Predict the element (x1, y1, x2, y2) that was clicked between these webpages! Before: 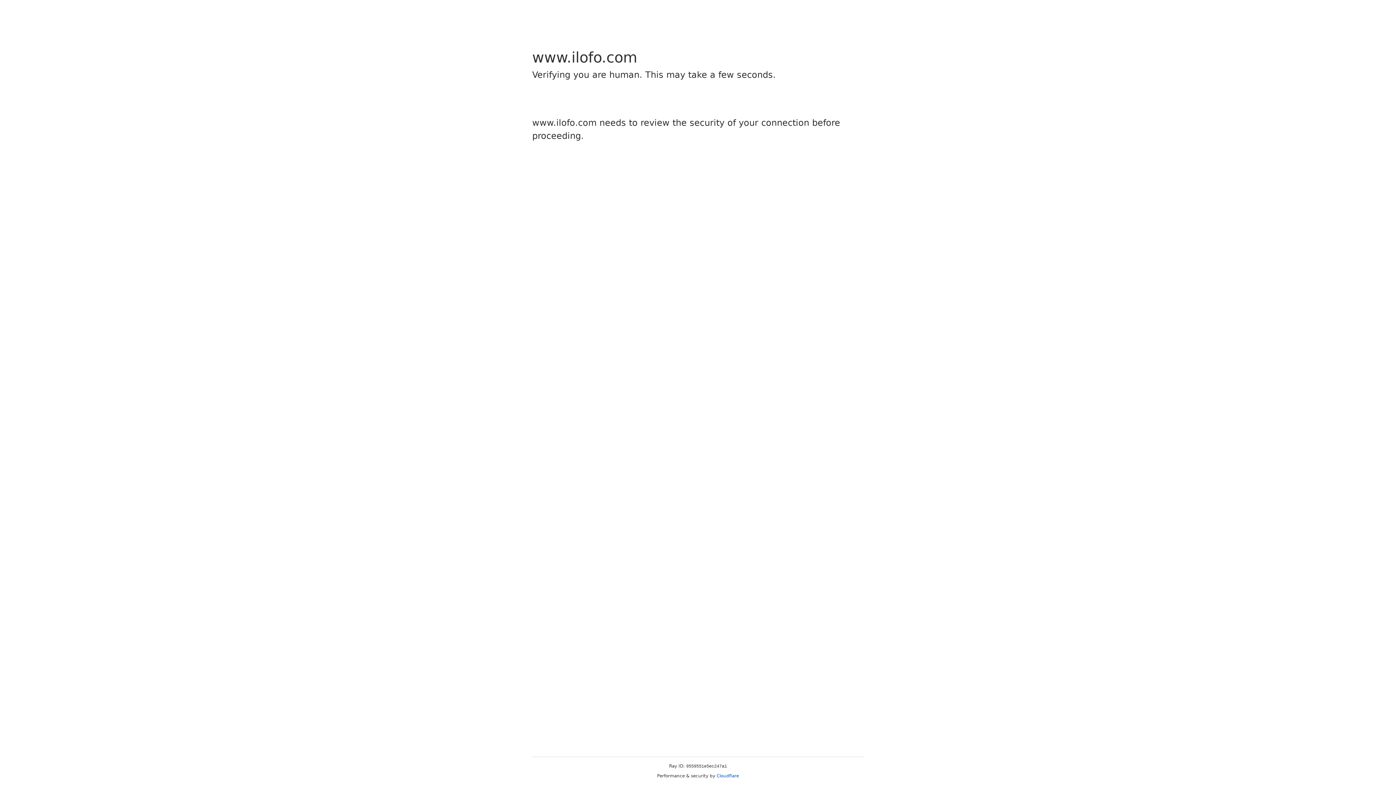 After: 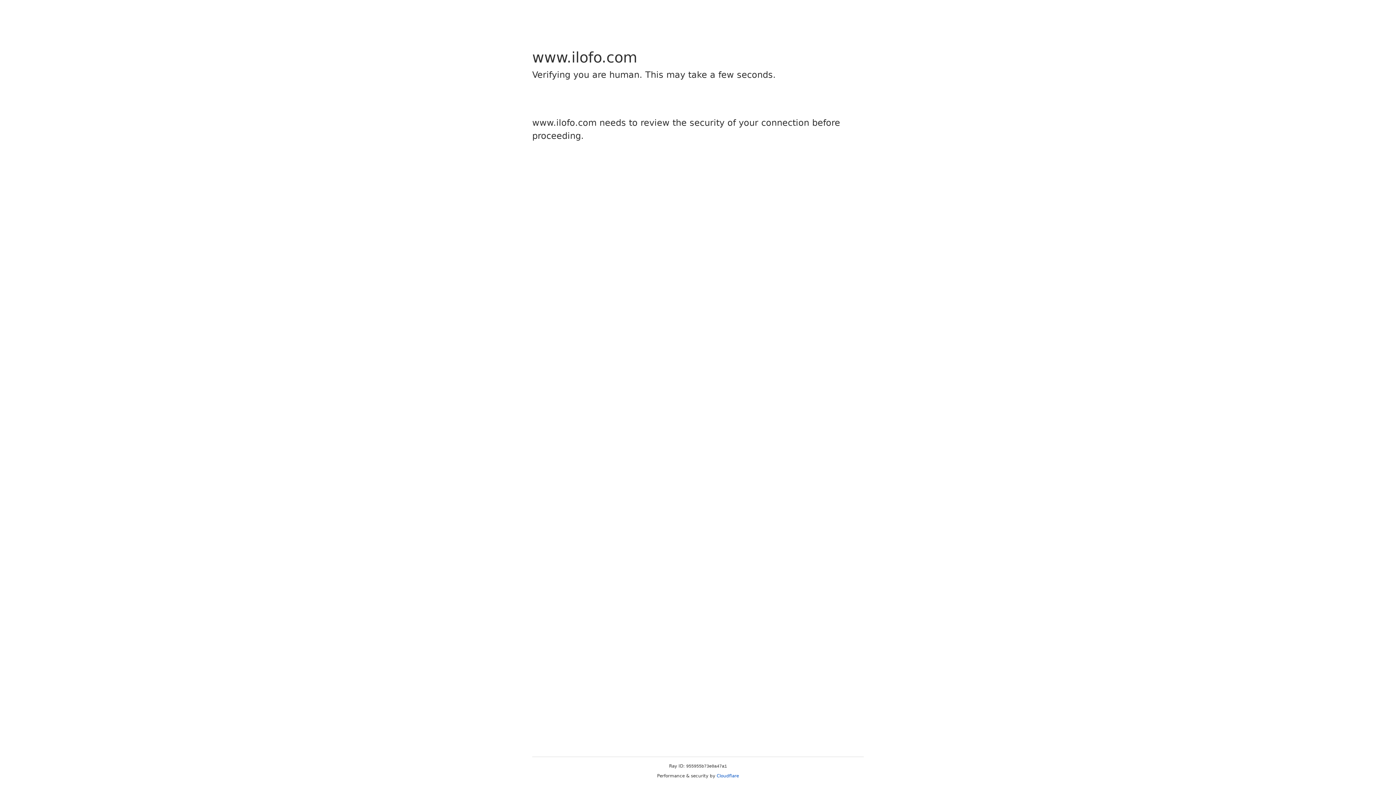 Action: bbox: (716, 773, 739, 778) label: Cloudflare